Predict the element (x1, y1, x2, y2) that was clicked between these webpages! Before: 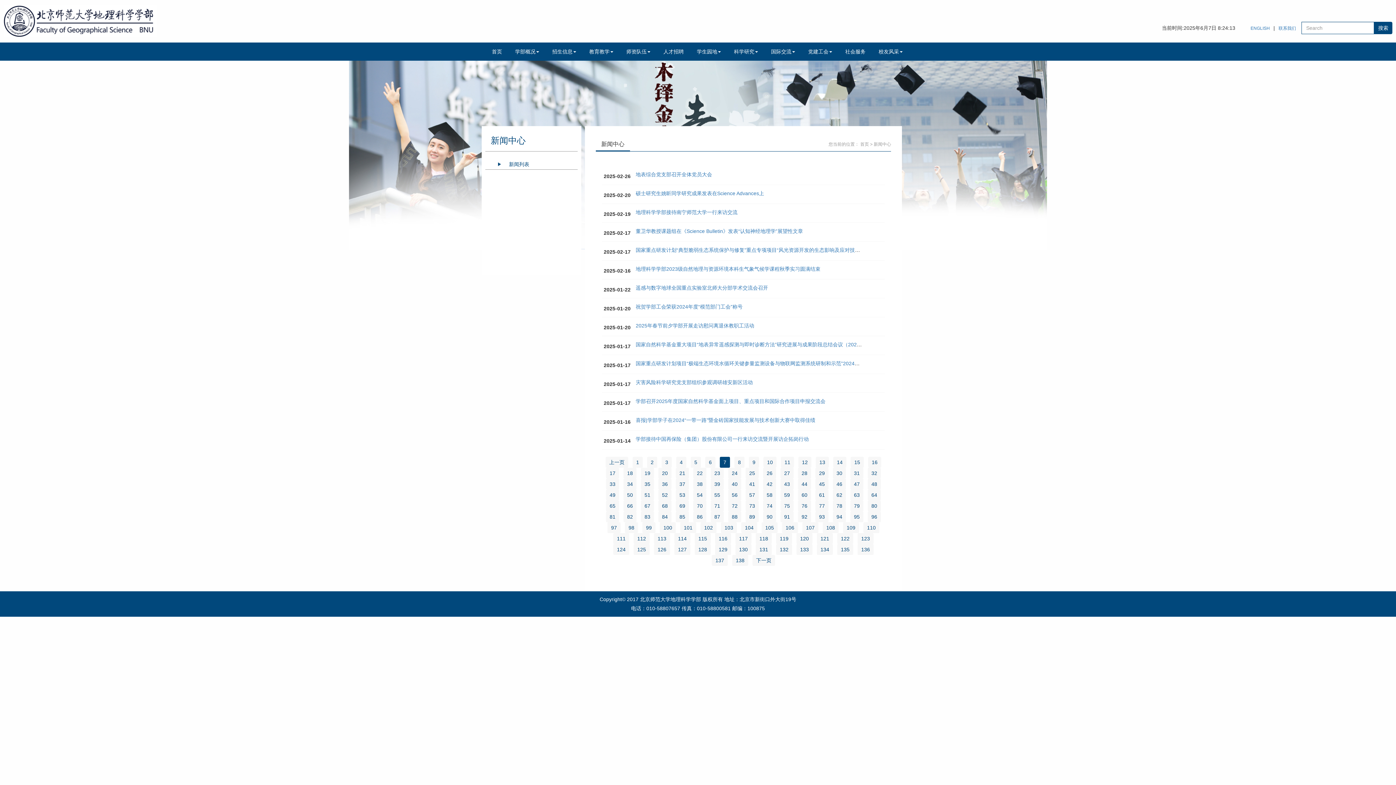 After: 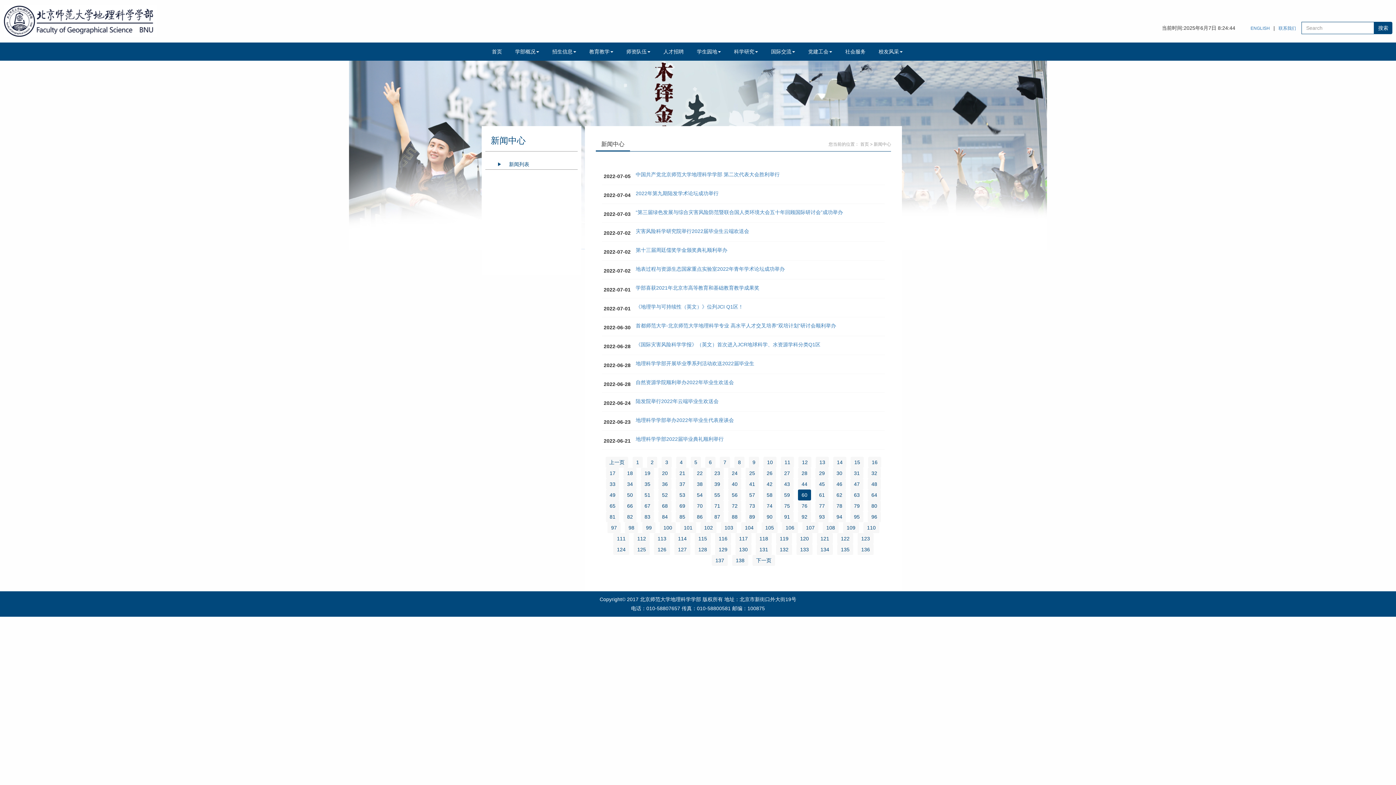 Action: label: 60 bbox: (798, 489, 811, 500)